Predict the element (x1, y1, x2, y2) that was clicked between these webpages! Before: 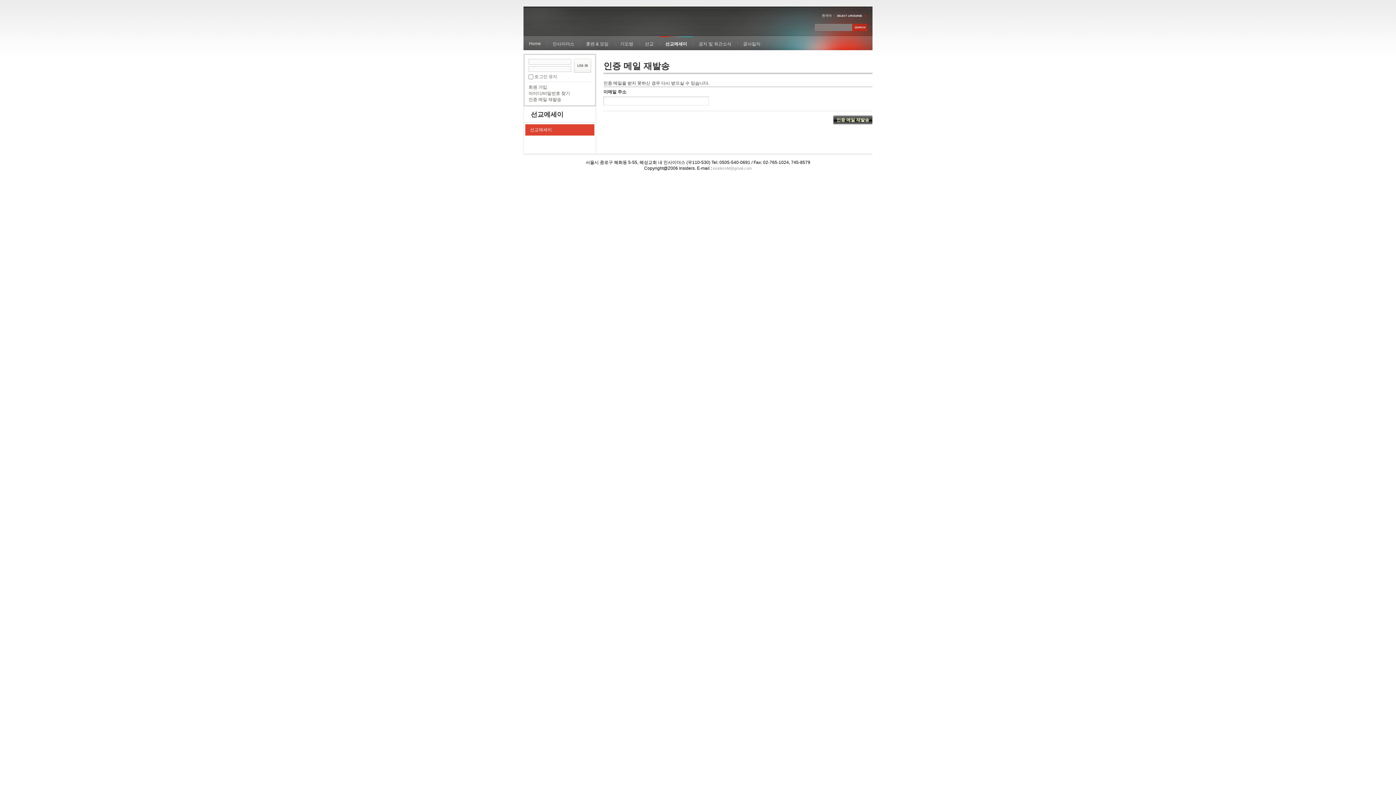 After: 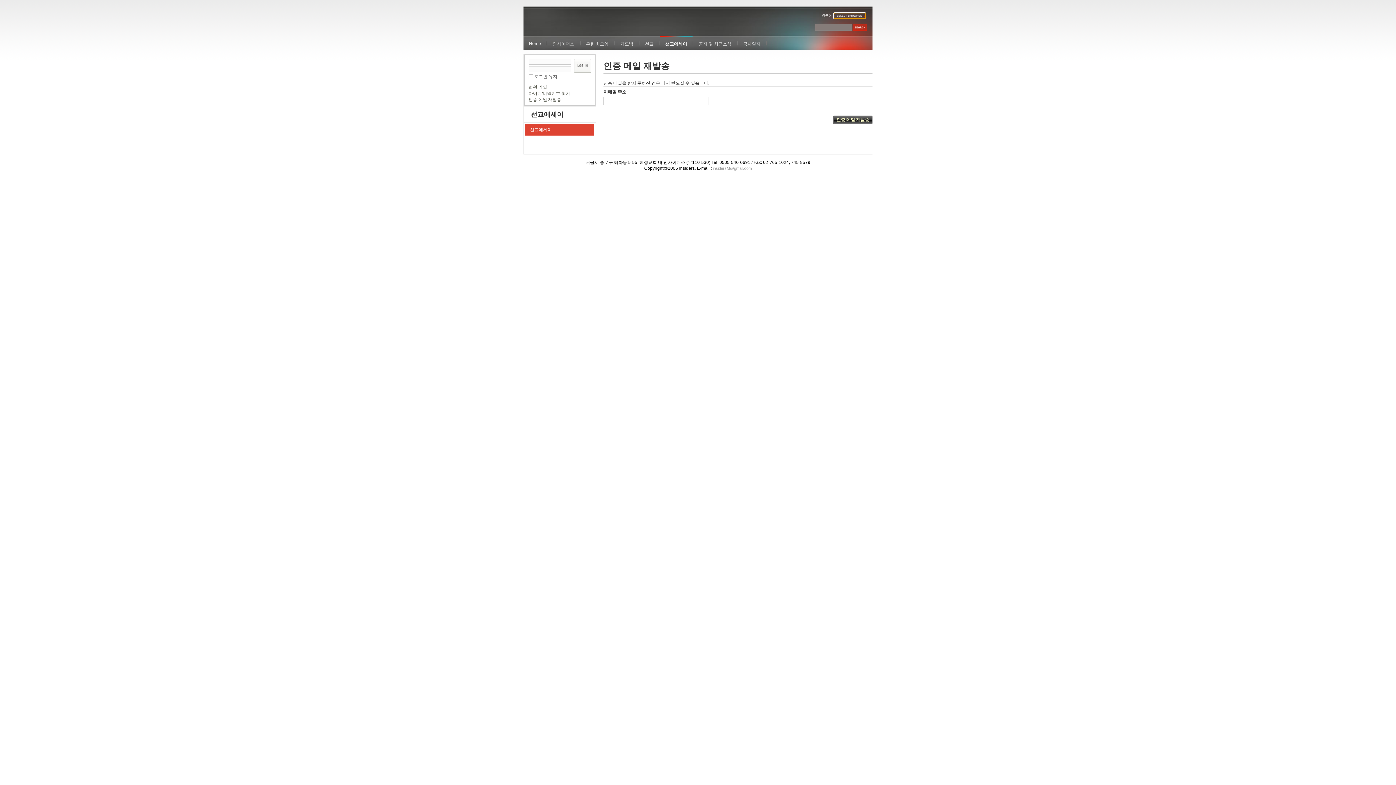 Action: bbox: (834, 13, 865, 18)